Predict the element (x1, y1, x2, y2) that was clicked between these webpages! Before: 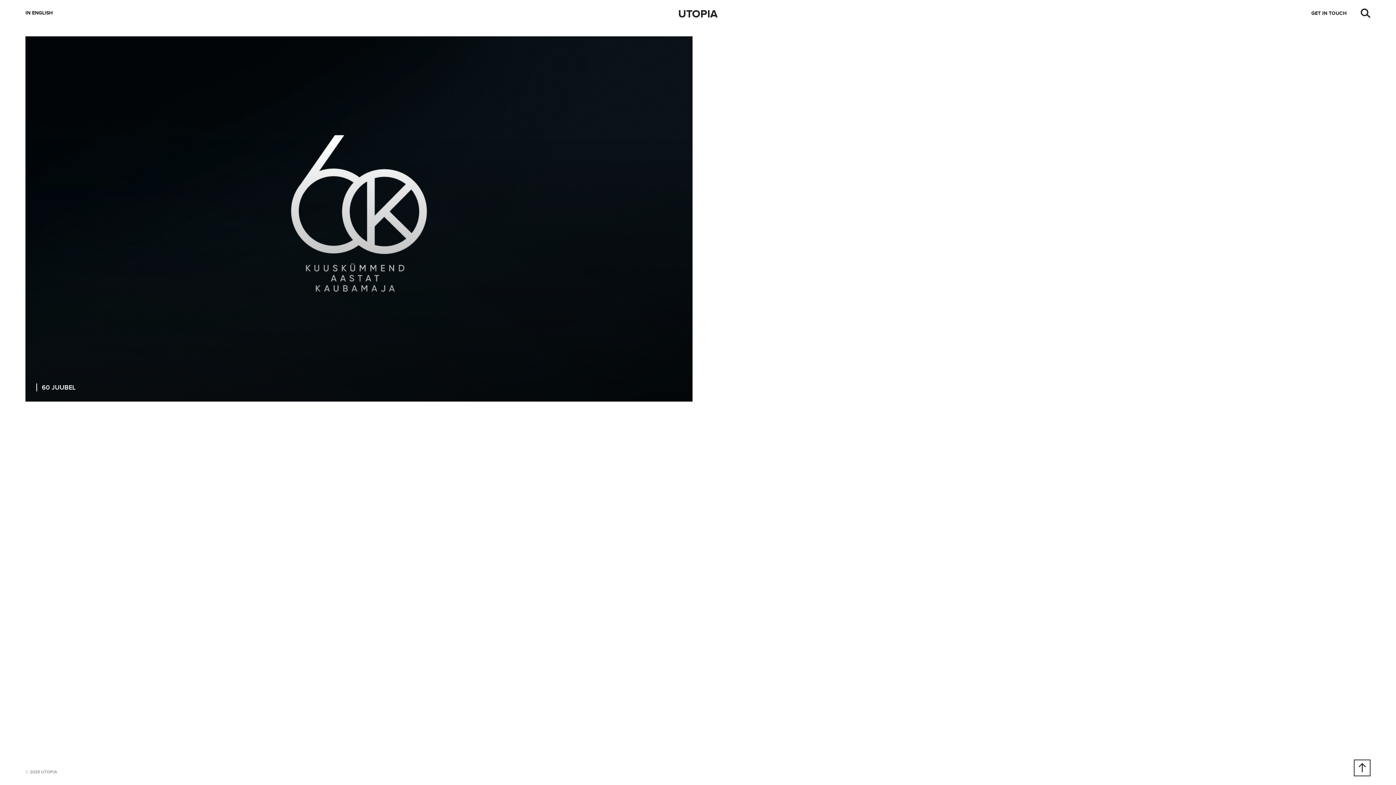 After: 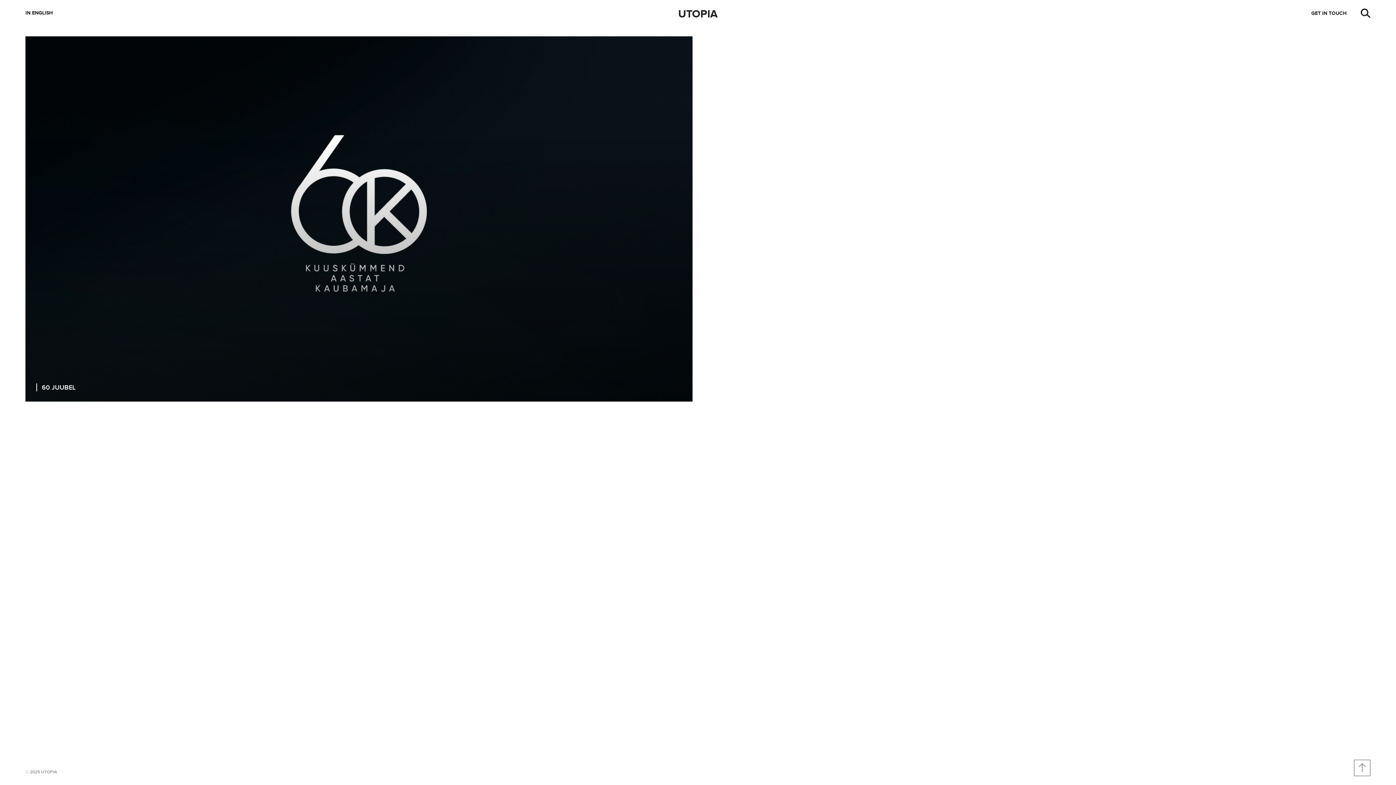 Action: bbox: (1354, 760, 1370, 776)